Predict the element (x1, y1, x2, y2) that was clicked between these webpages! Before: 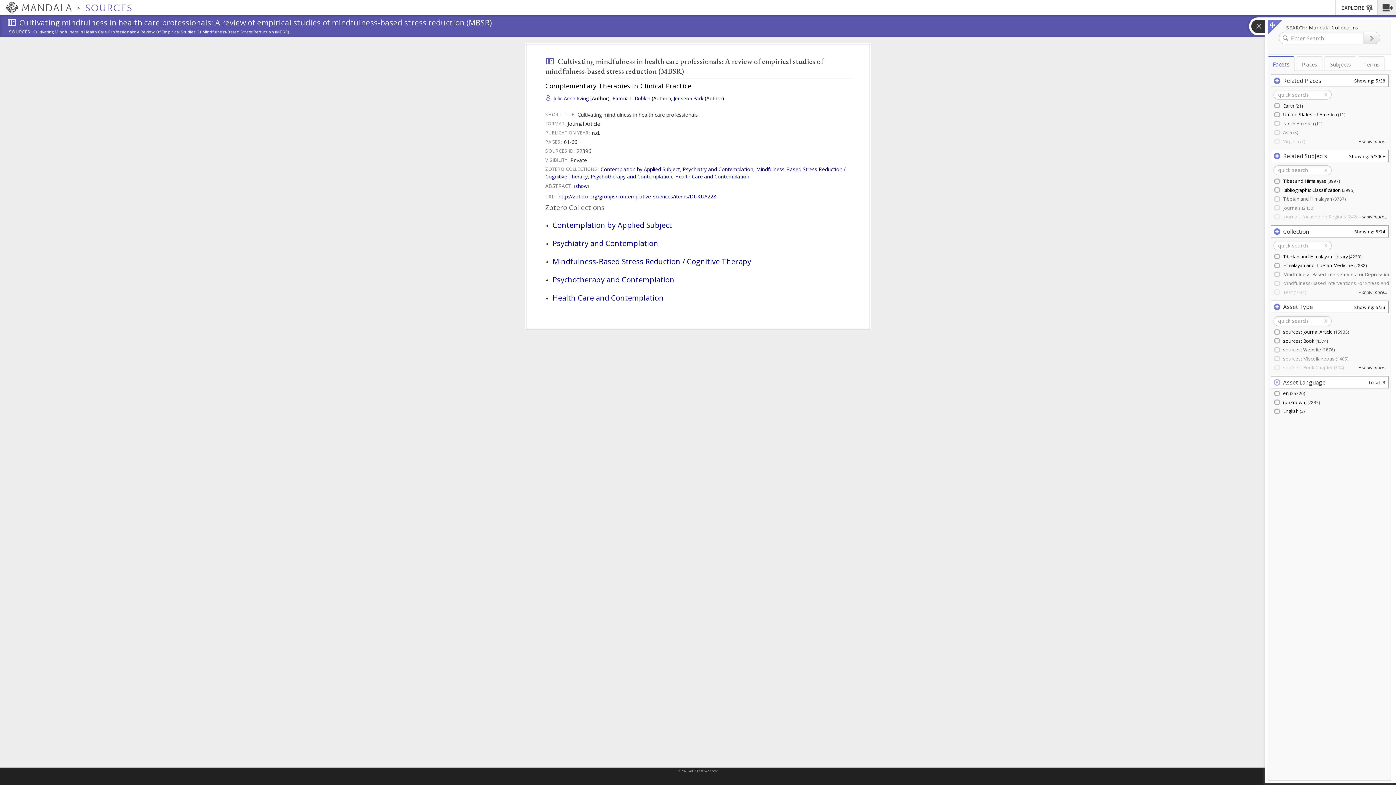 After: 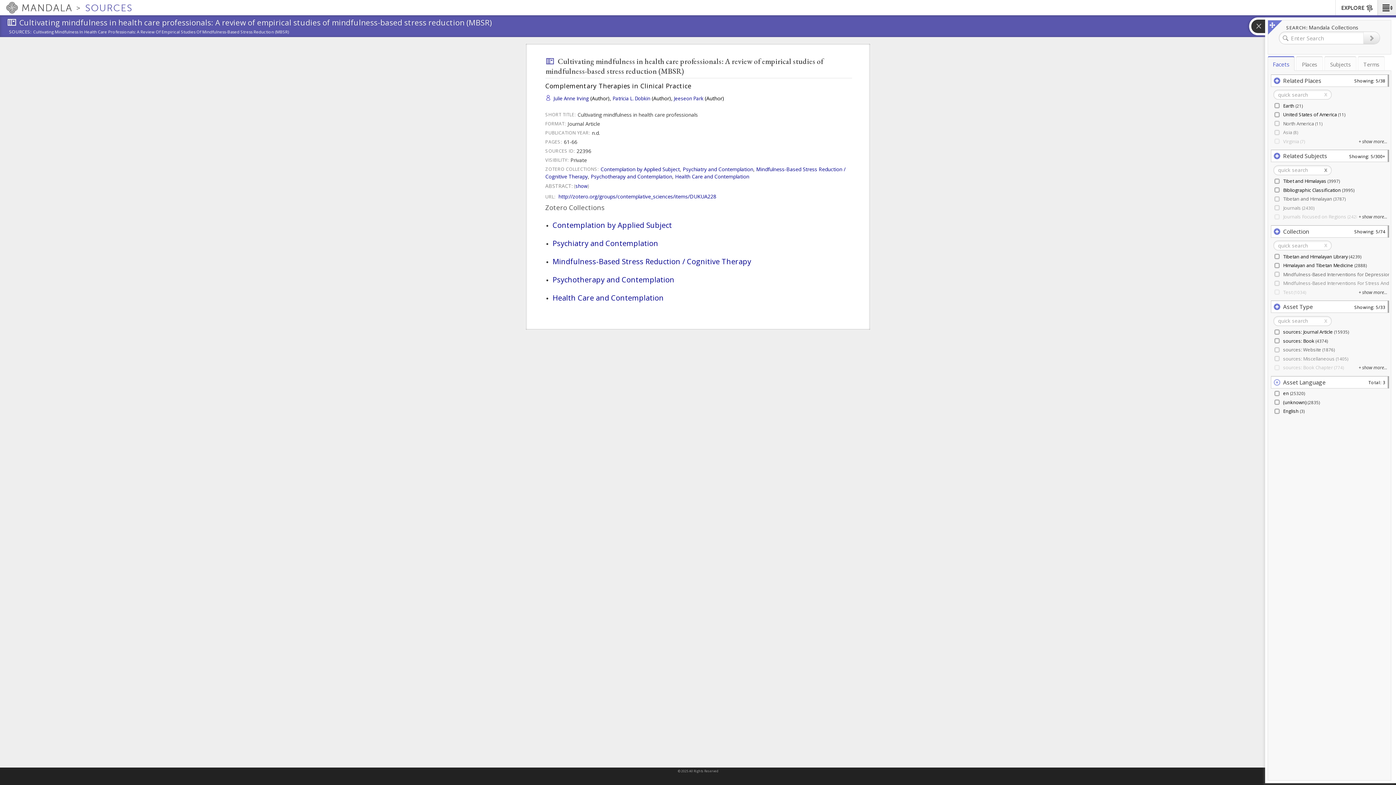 Action: bbox: (1324, 167, 1327, 172) label: x